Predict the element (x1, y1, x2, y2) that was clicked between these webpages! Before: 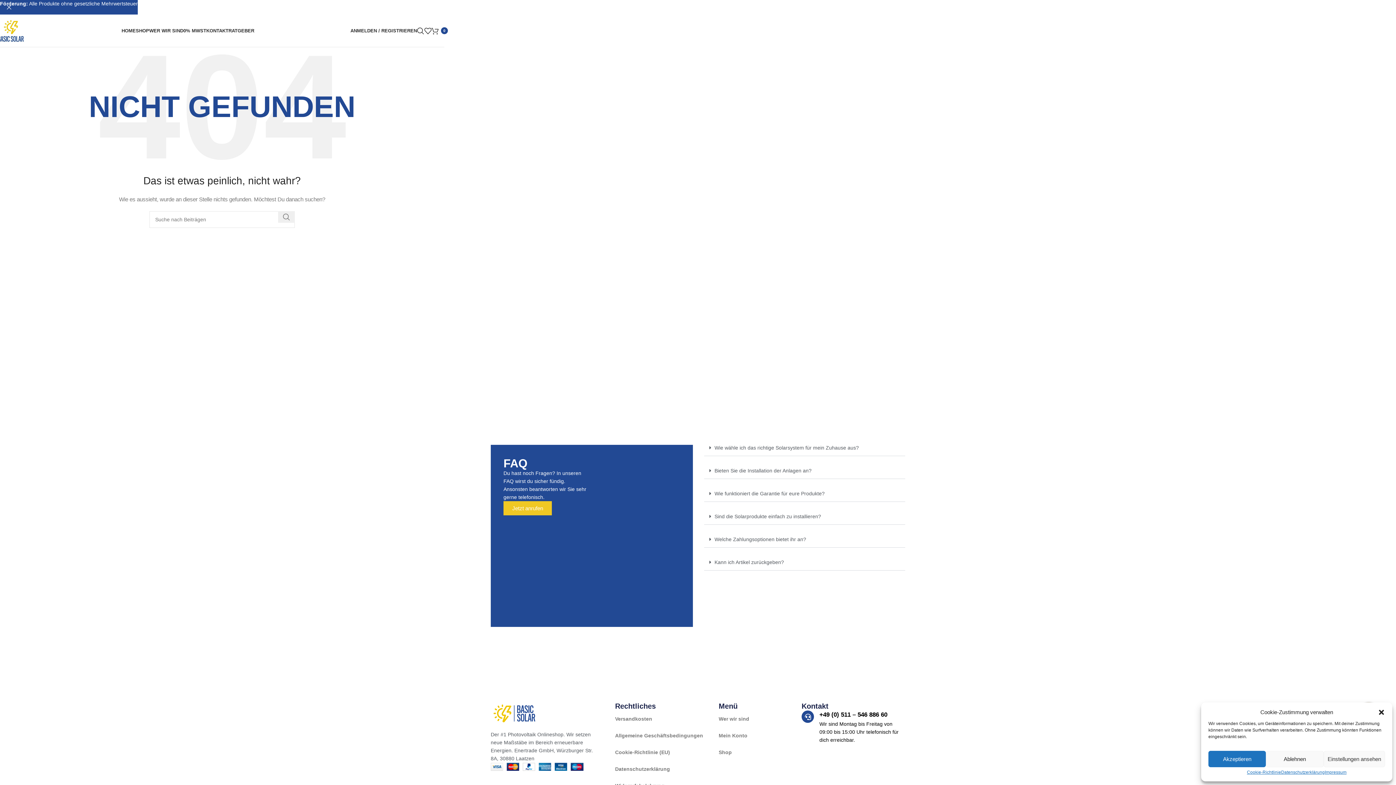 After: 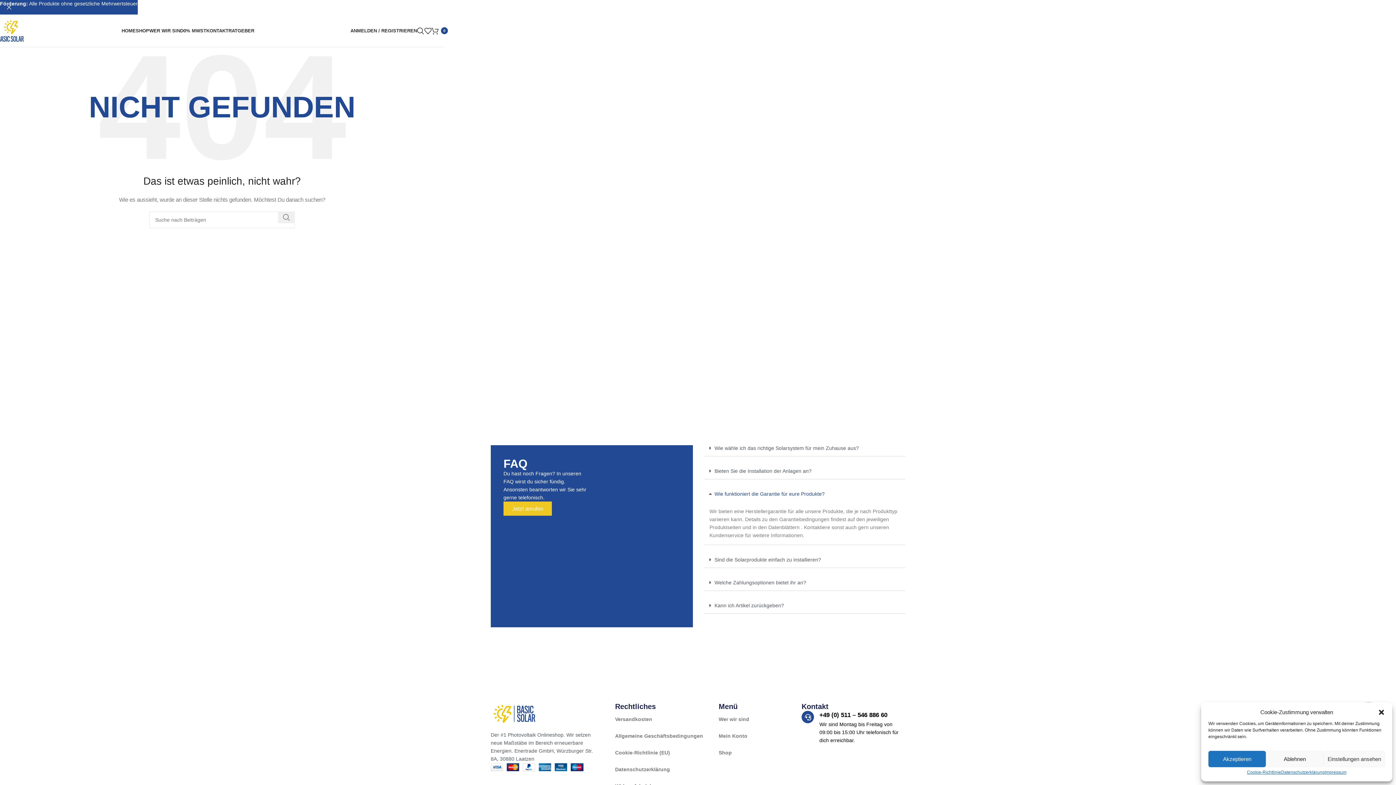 Action: bbox: (704, 485, 905, 502) label: Wie funktioniert die Garantie für eure Produkte?